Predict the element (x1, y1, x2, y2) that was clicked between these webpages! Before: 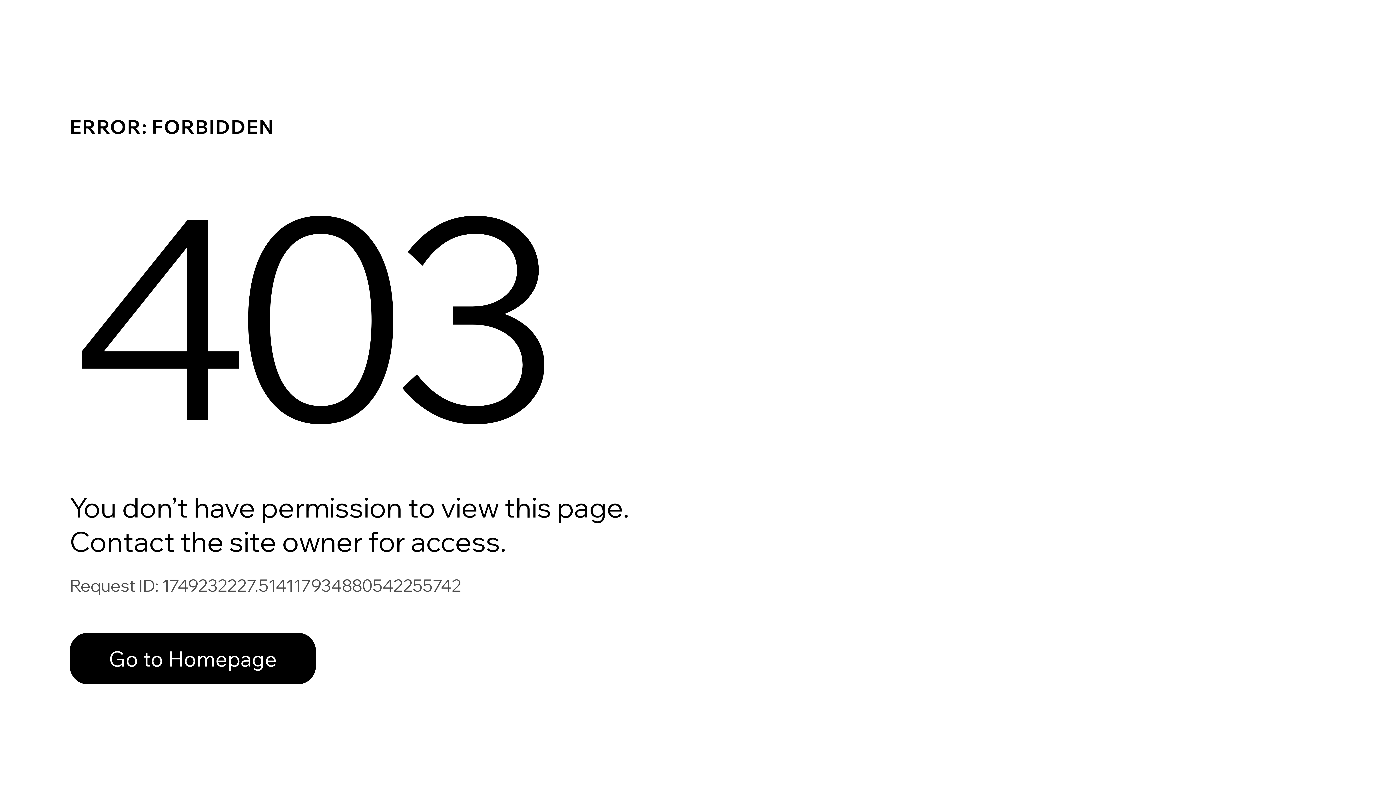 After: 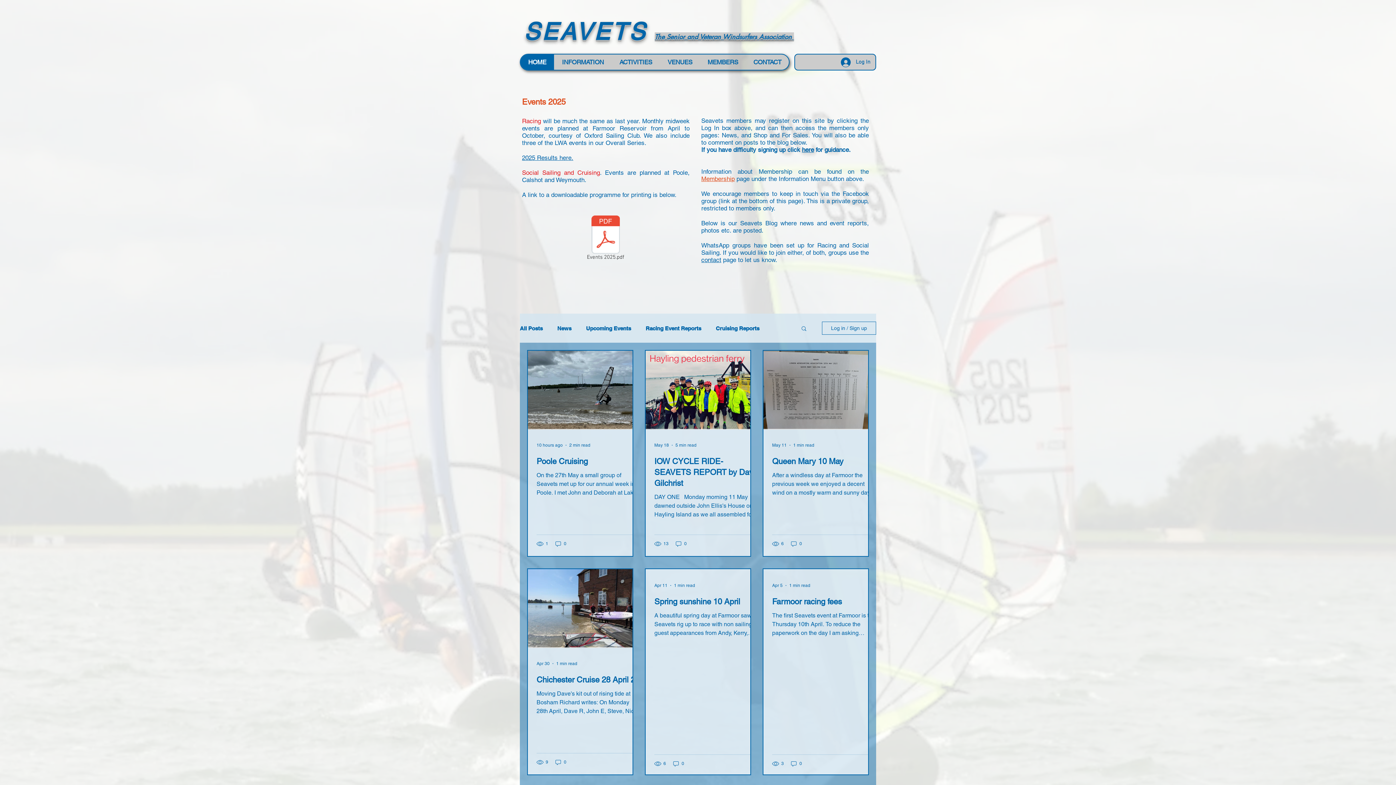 Action: label: Go to Homepage bbox: (69, 617, 768, 694)